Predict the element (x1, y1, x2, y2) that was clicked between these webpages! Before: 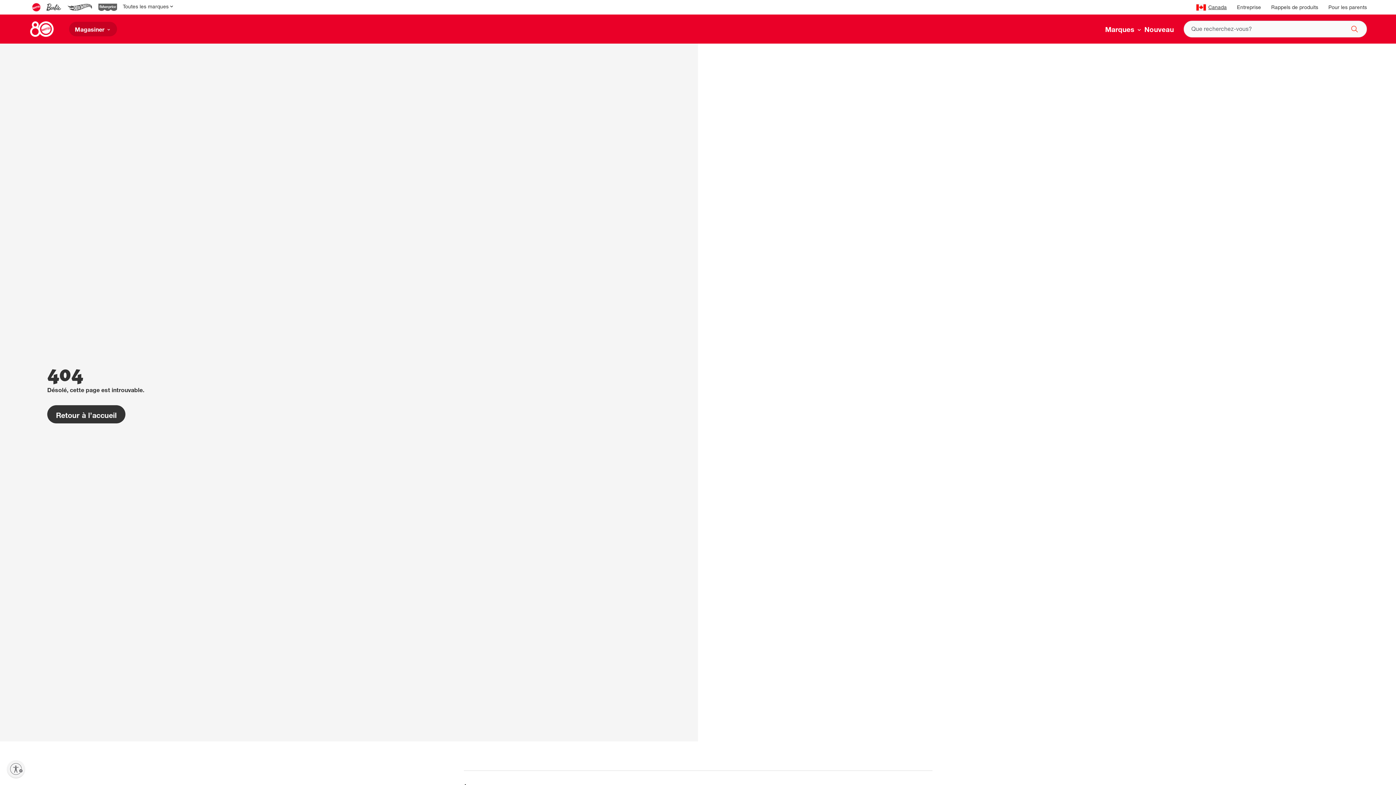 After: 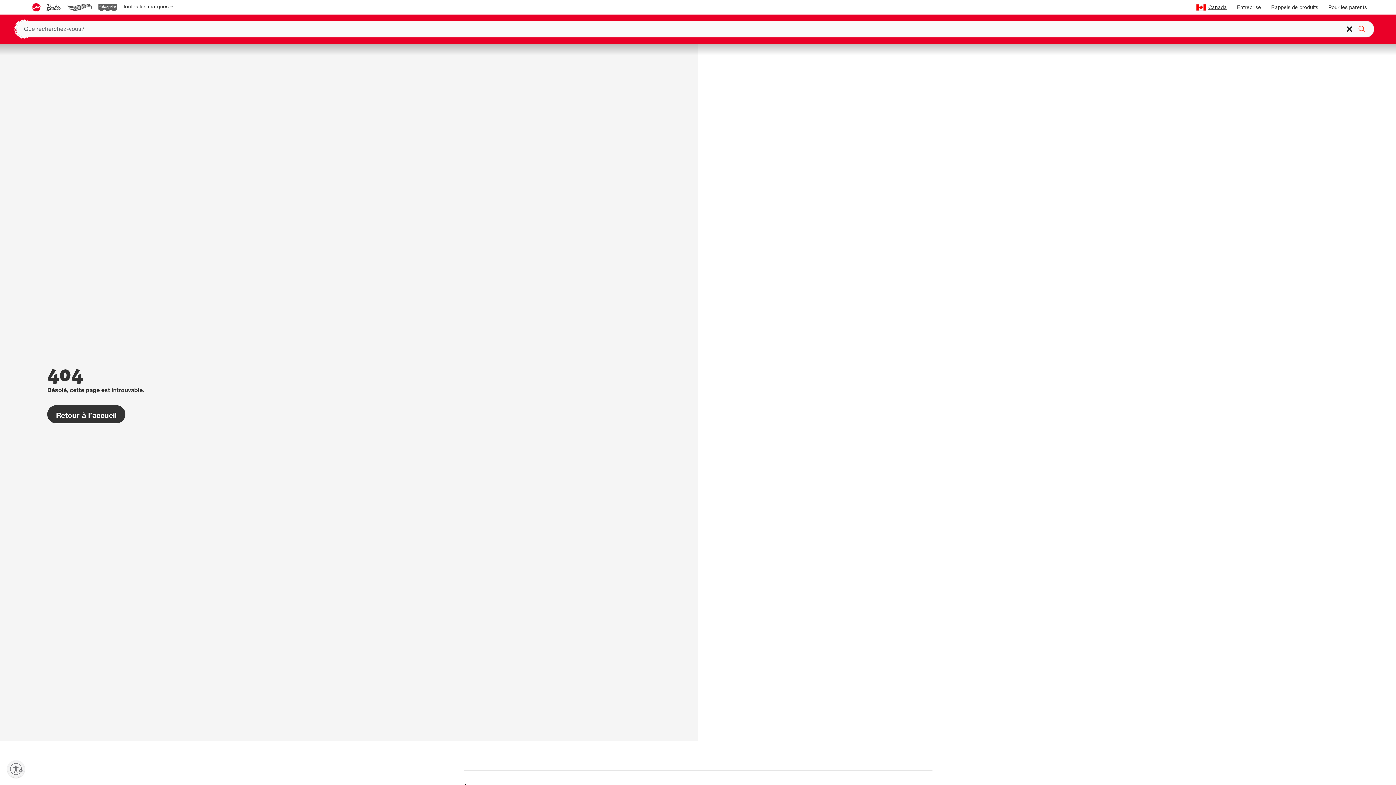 Action: label: Rechercher bbox: (1348, 24, 1354, 30)